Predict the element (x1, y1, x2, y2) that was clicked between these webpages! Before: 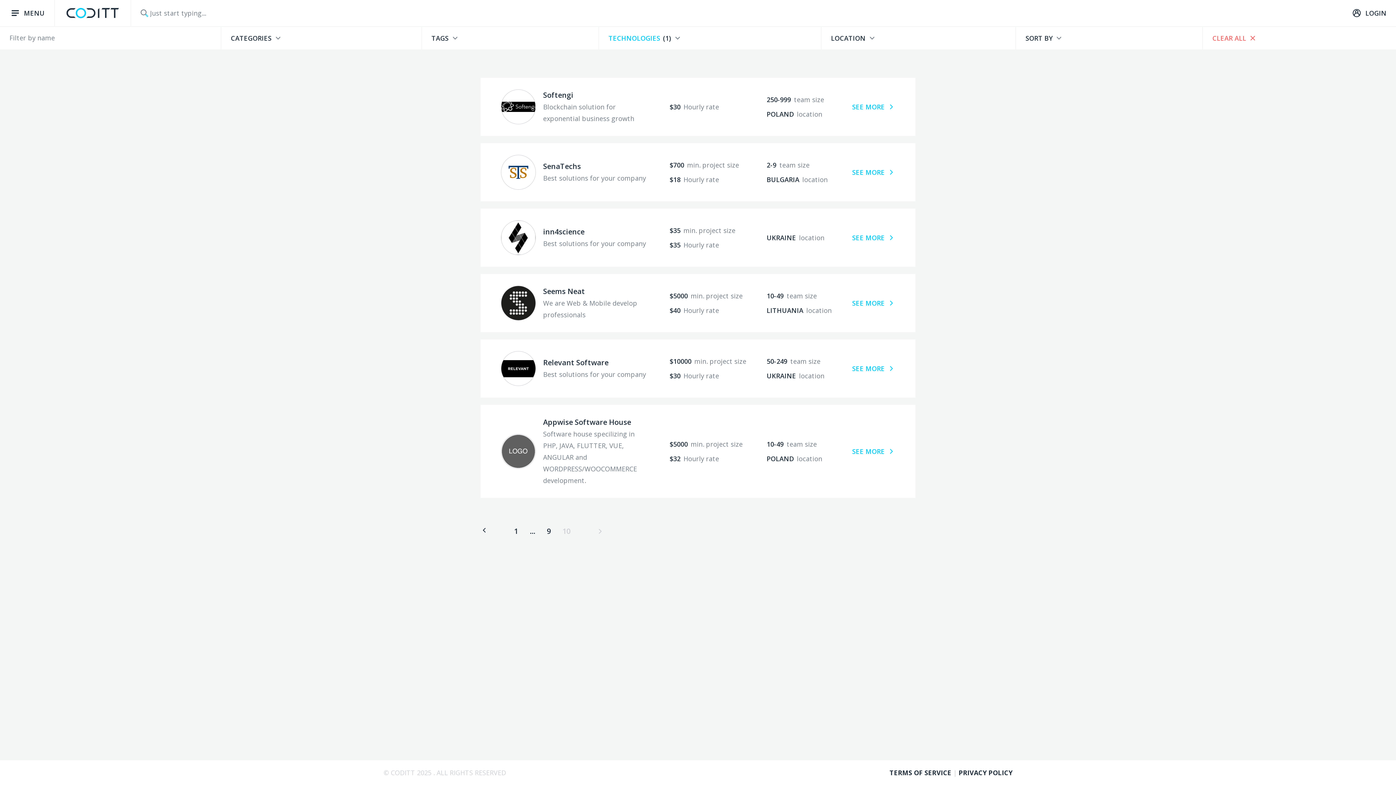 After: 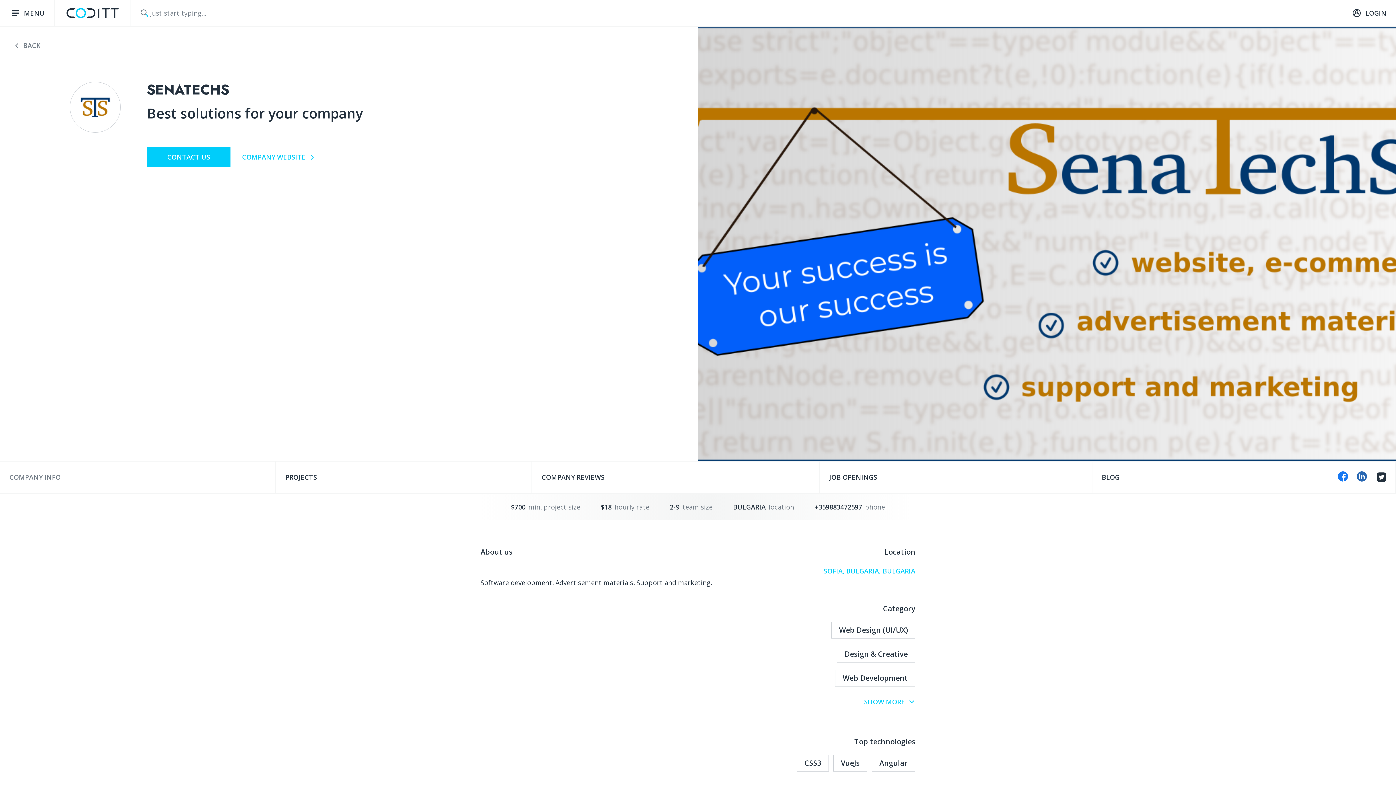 Action: label: SEE MORE bbox: (852, 164, 895, 180)